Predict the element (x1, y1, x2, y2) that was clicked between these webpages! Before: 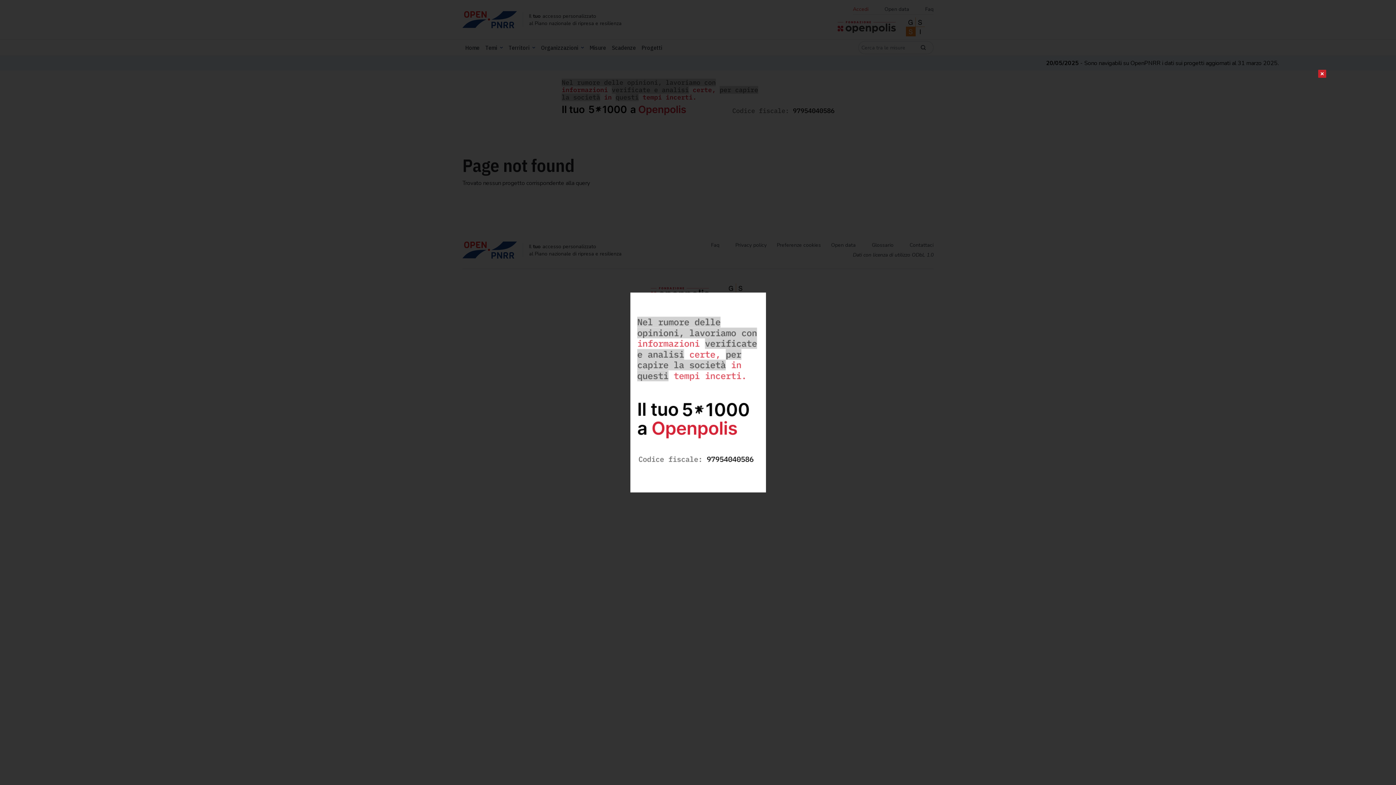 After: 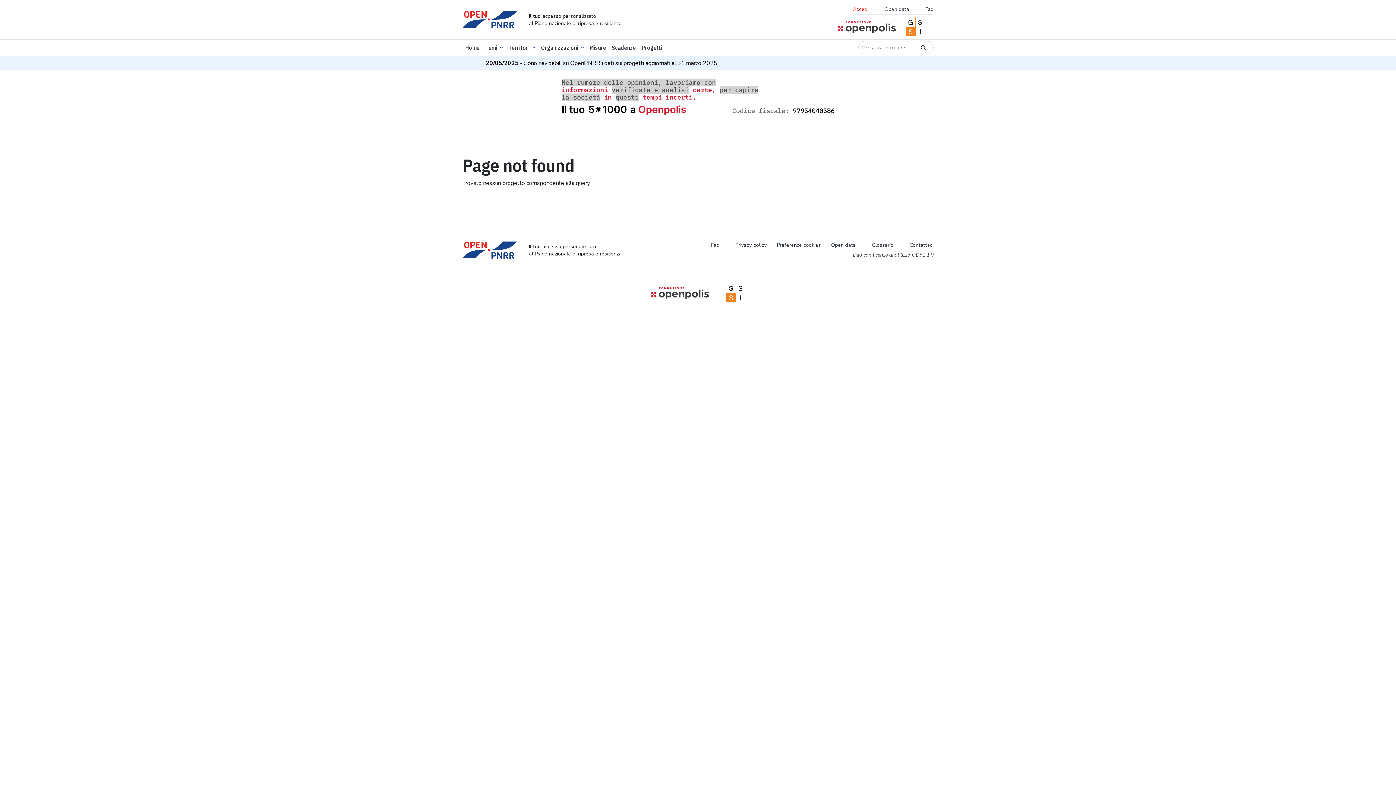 Action: bbox: (630, 292, 766, 492)